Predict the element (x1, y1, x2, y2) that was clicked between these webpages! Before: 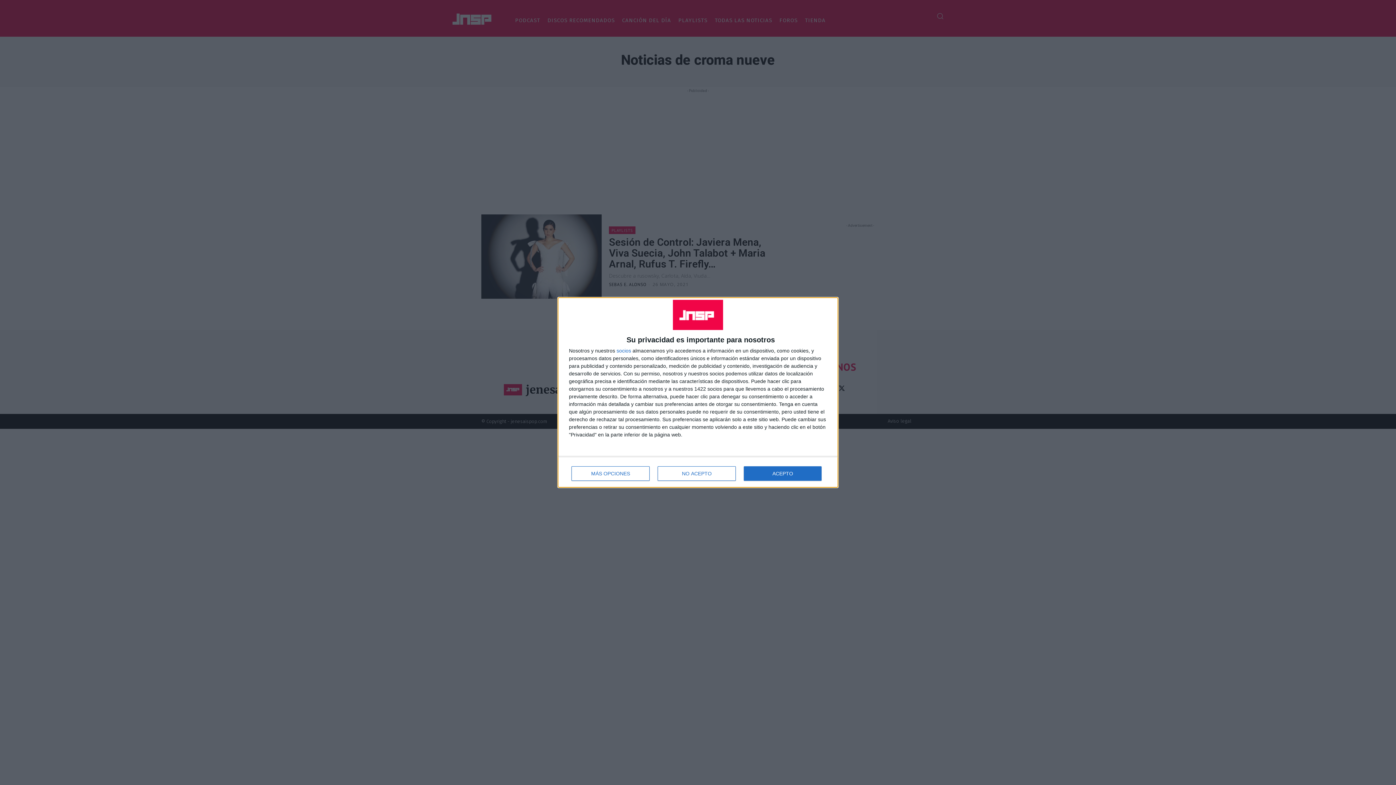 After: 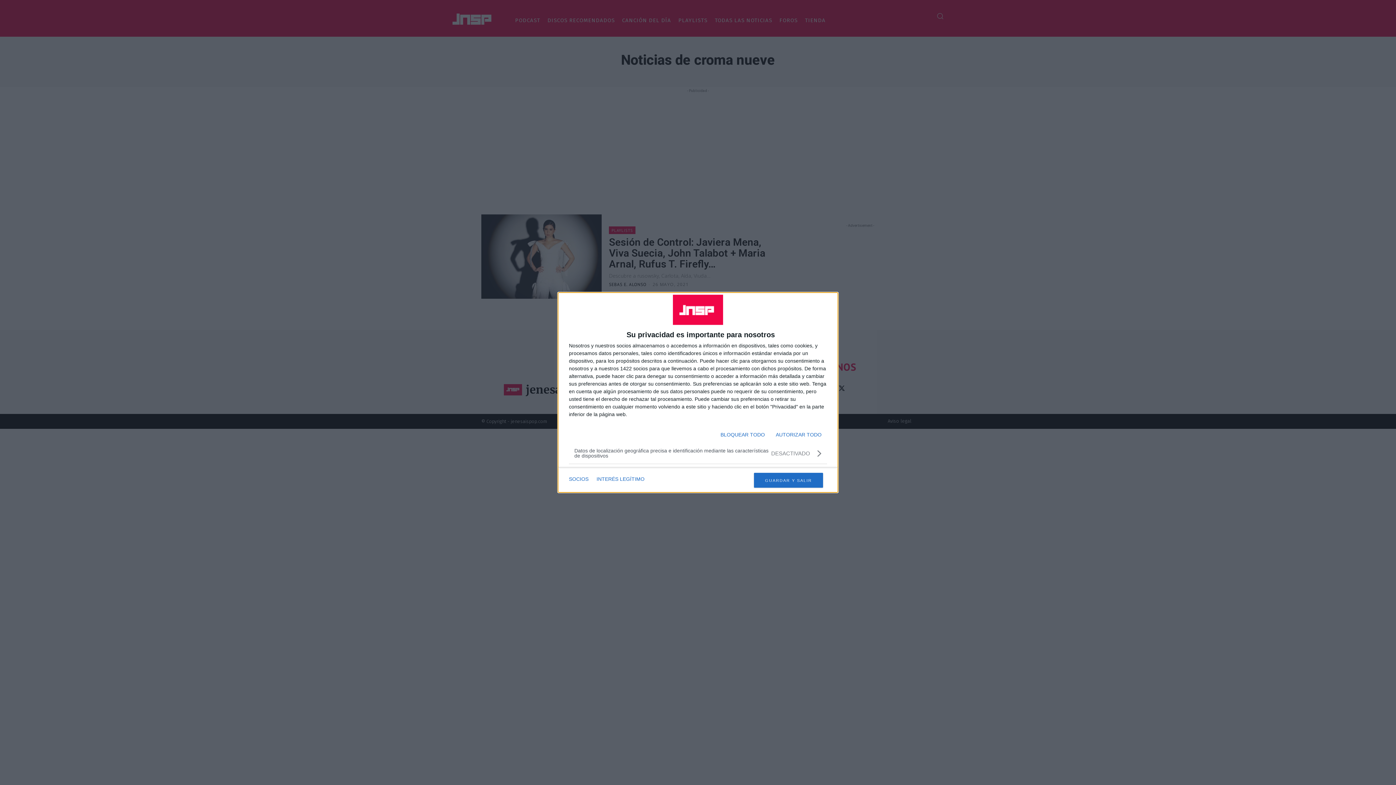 Action: label: MÁS OPCIONES bbox: (571, 466, 649, 481)